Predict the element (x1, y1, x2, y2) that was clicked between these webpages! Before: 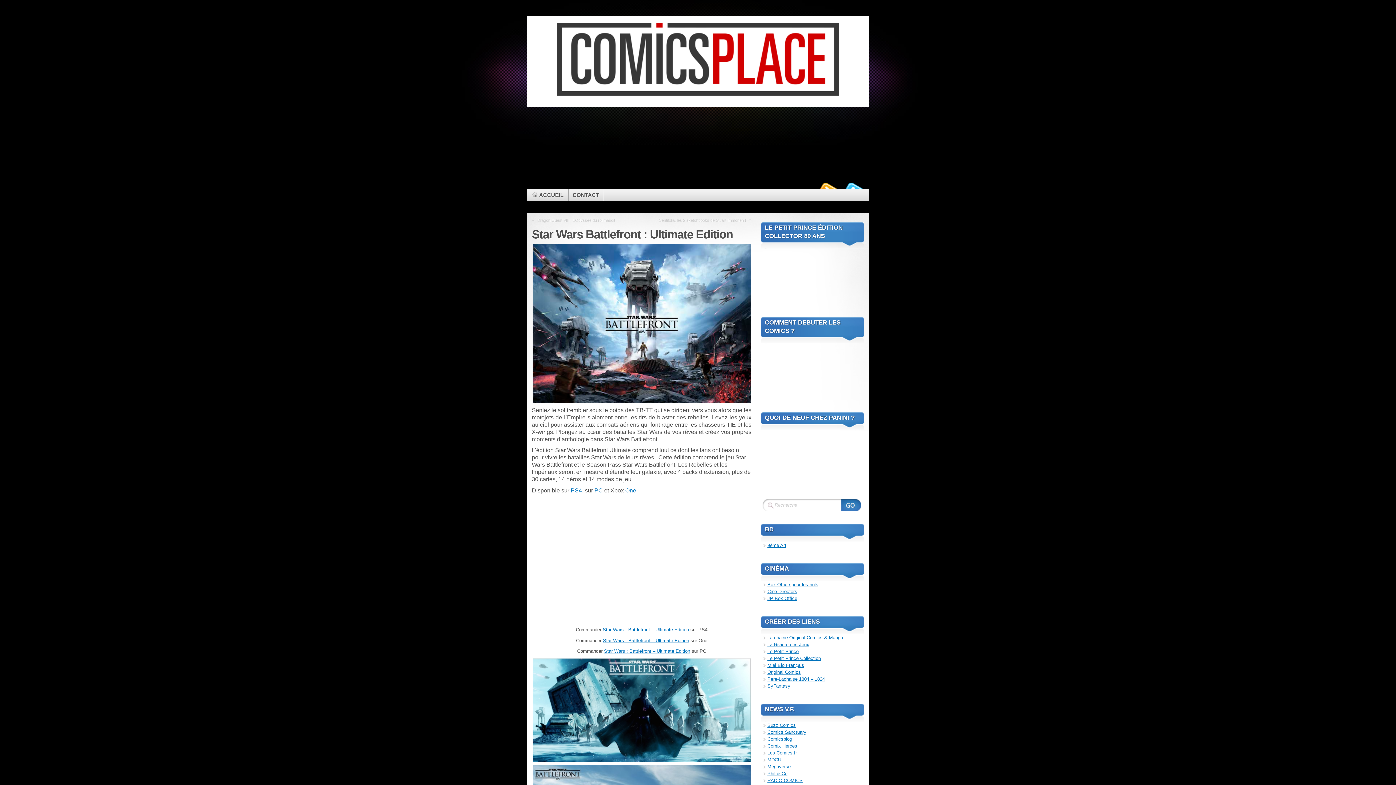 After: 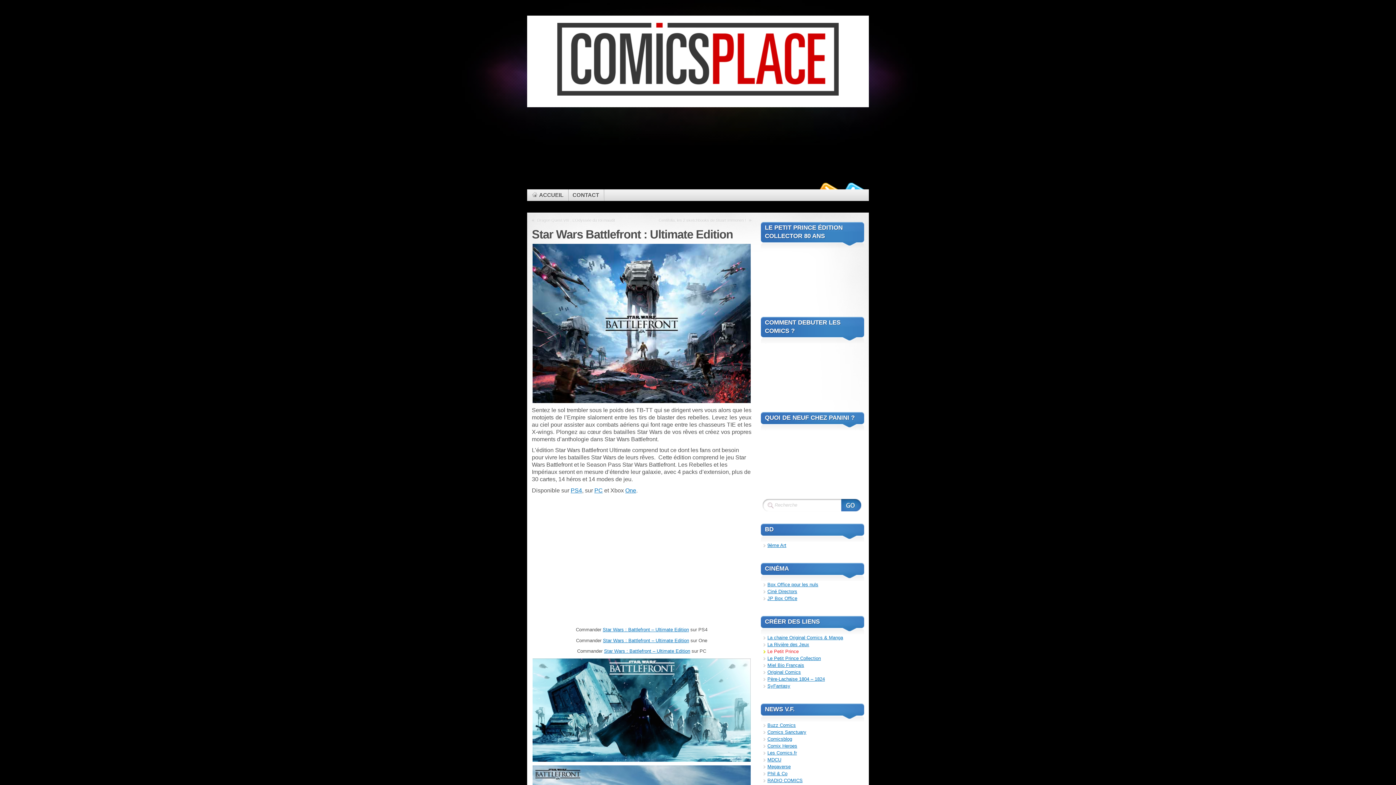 Action: bbox: (767, 648, 798, 654) label: Le Petit Prince